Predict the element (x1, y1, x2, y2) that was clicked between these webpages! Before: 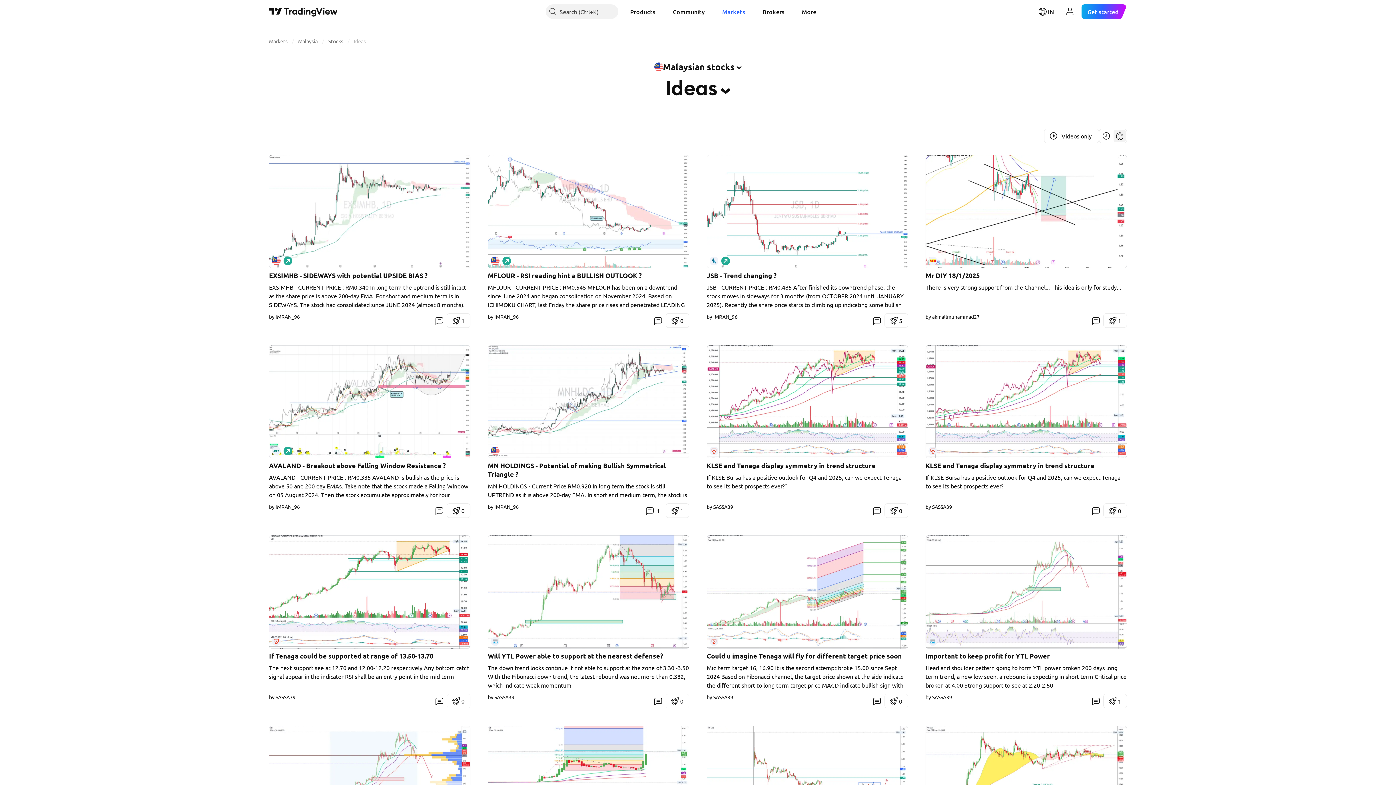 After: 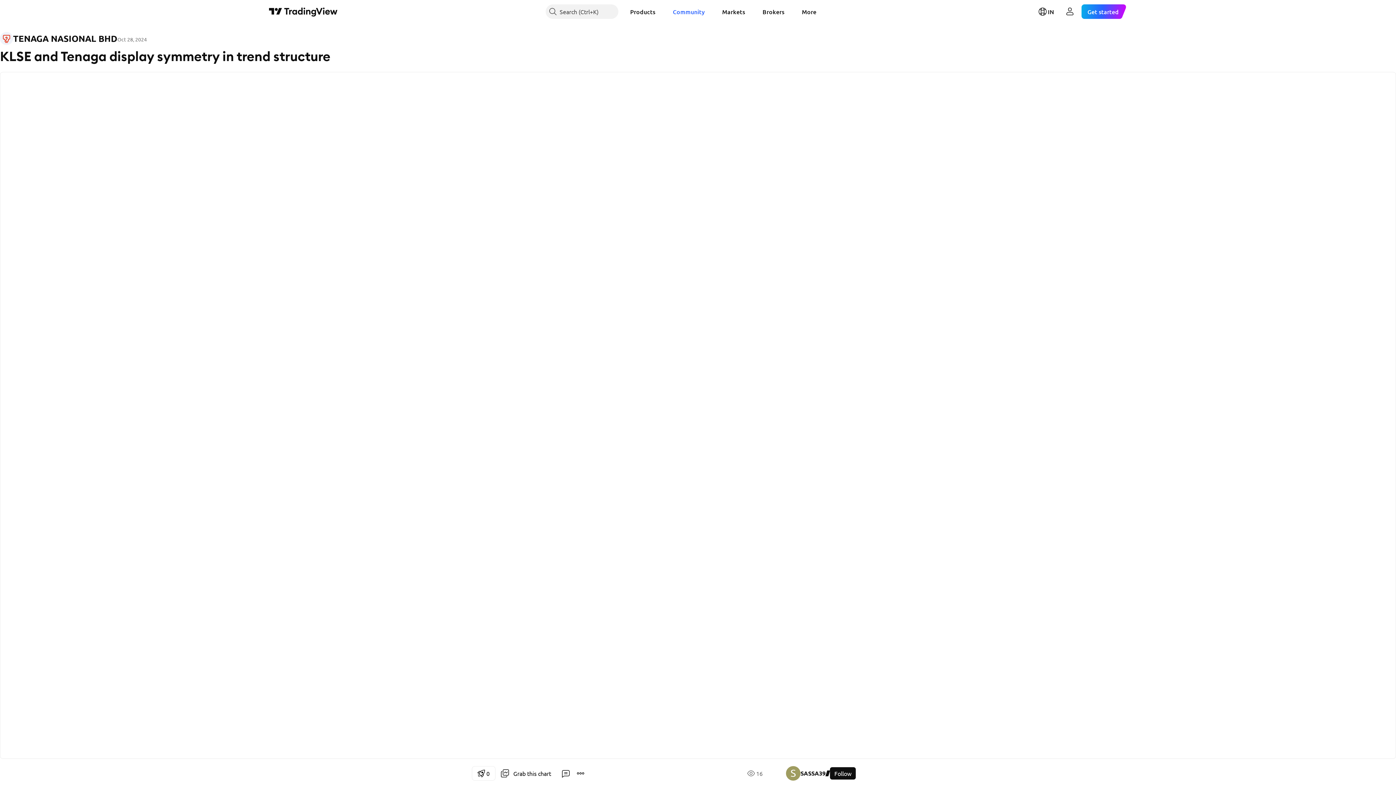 Action: bbox: (706, 473, 908, 499) label: If KLSE Bursa has a positive outlook for Q4 and 2025, can we expect Tenaga to see its best prospects ever?"